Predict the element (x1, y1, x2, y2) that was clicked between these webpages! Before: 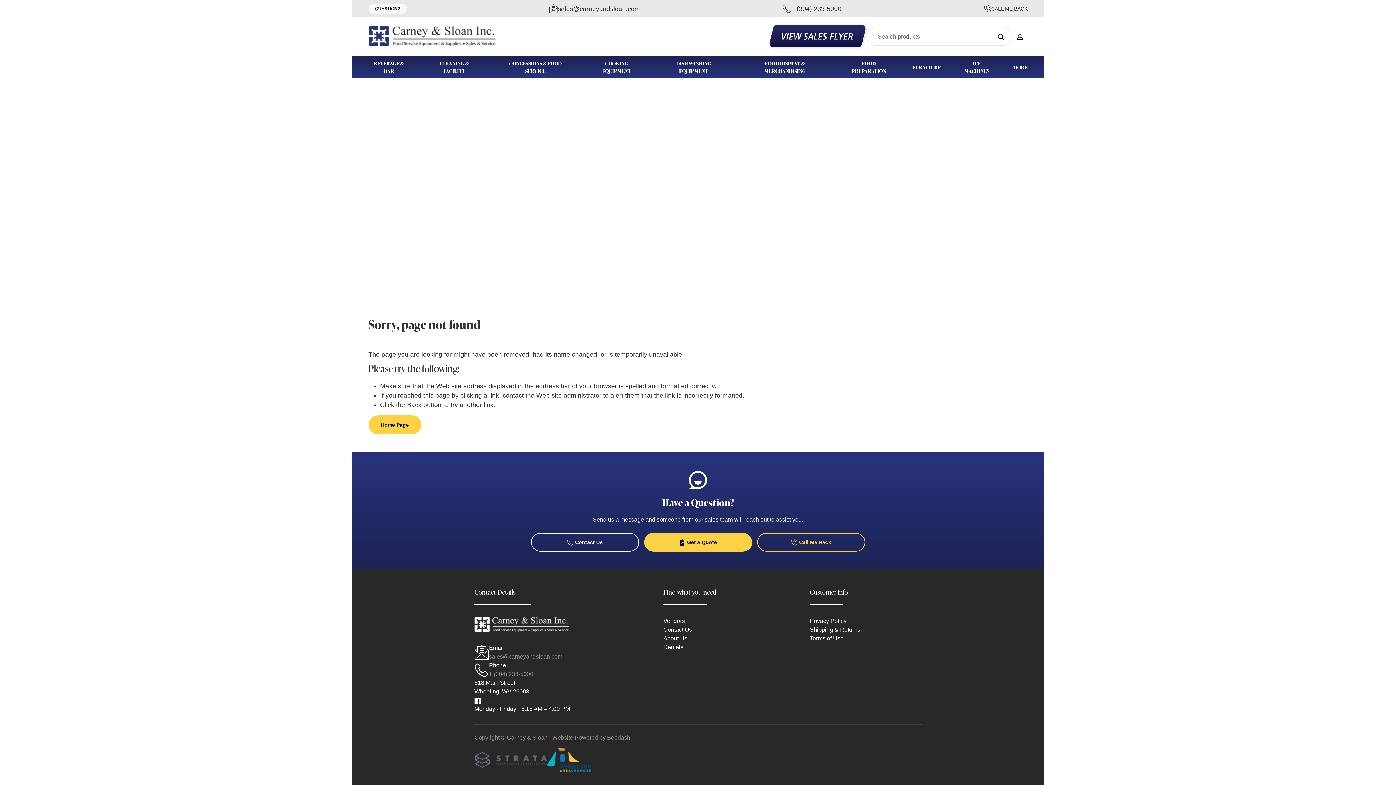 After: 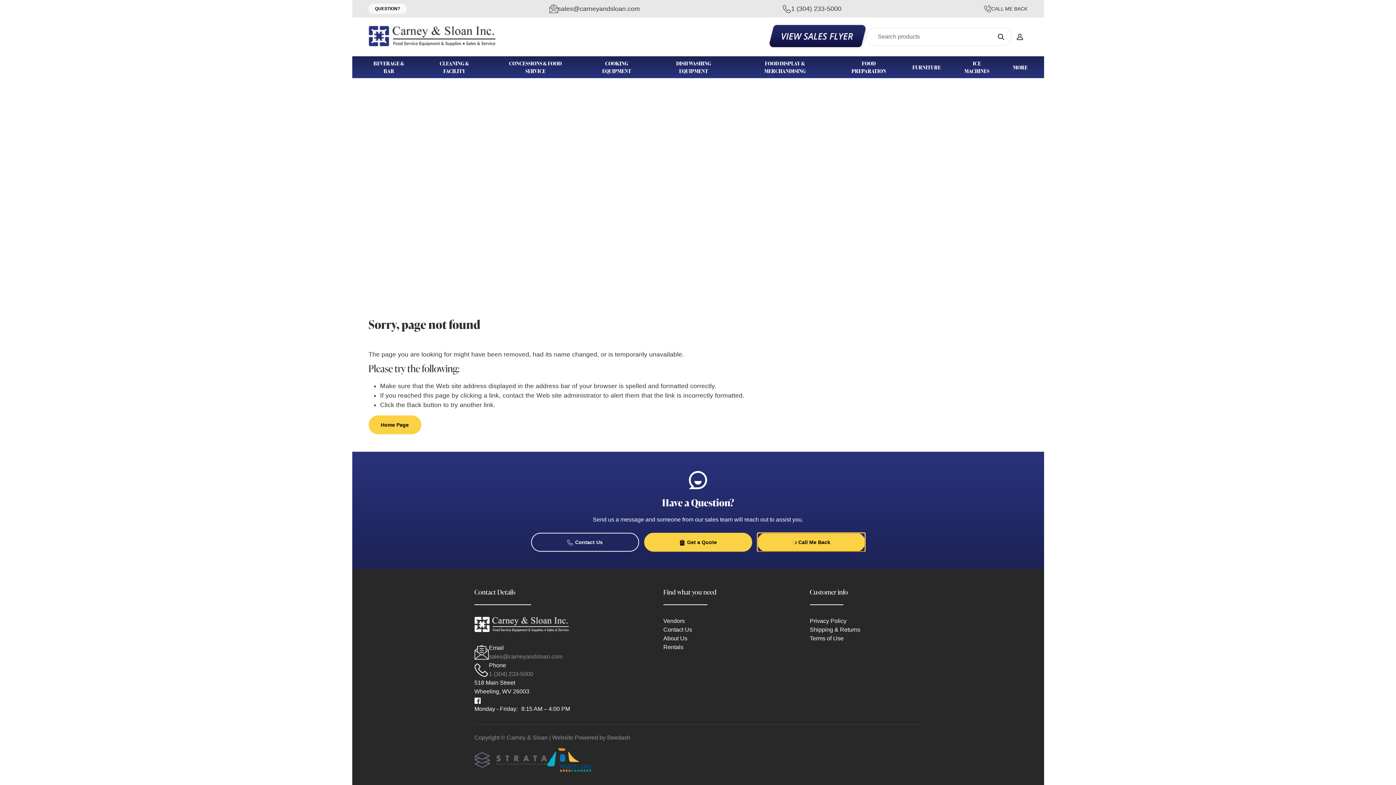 Action: label: Call Me Back bbox: (757, 533, 865, 552)